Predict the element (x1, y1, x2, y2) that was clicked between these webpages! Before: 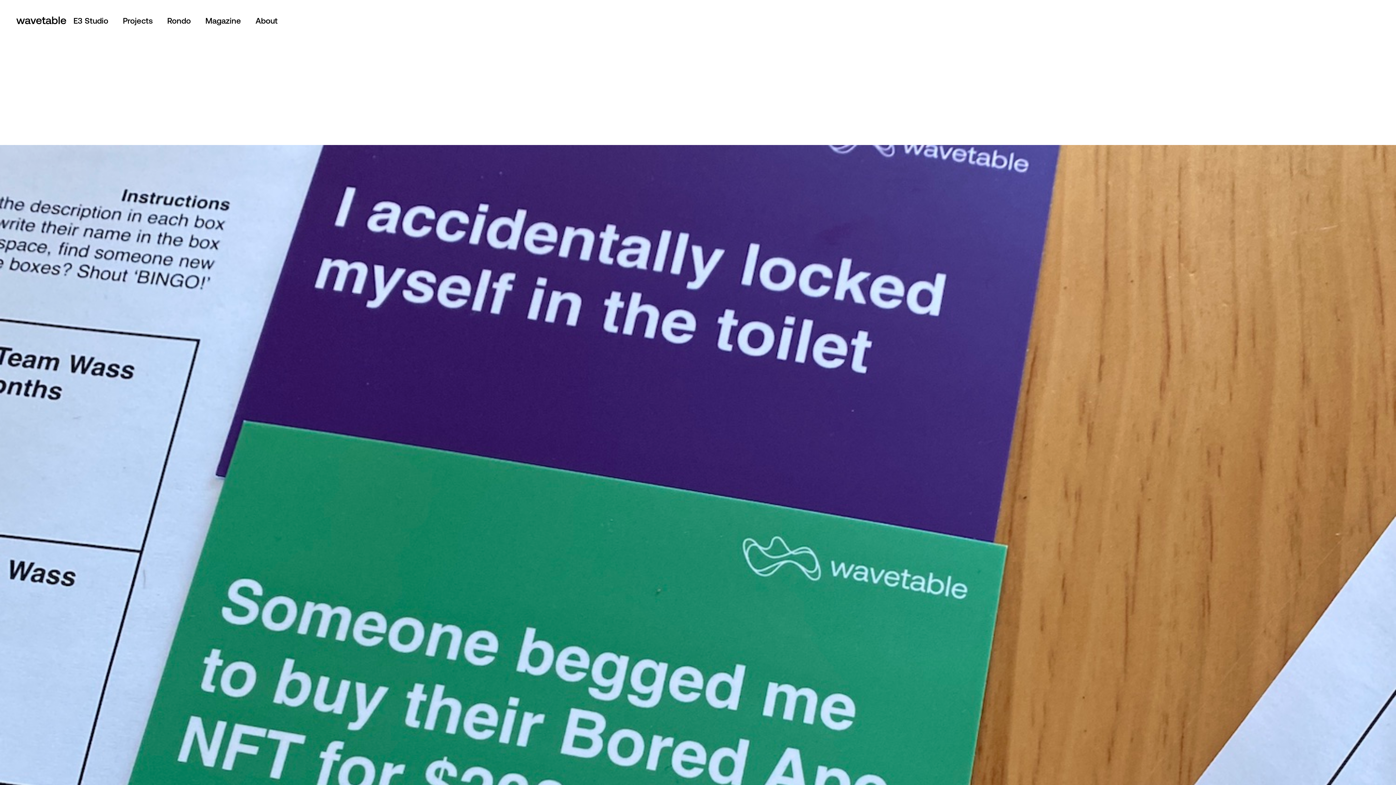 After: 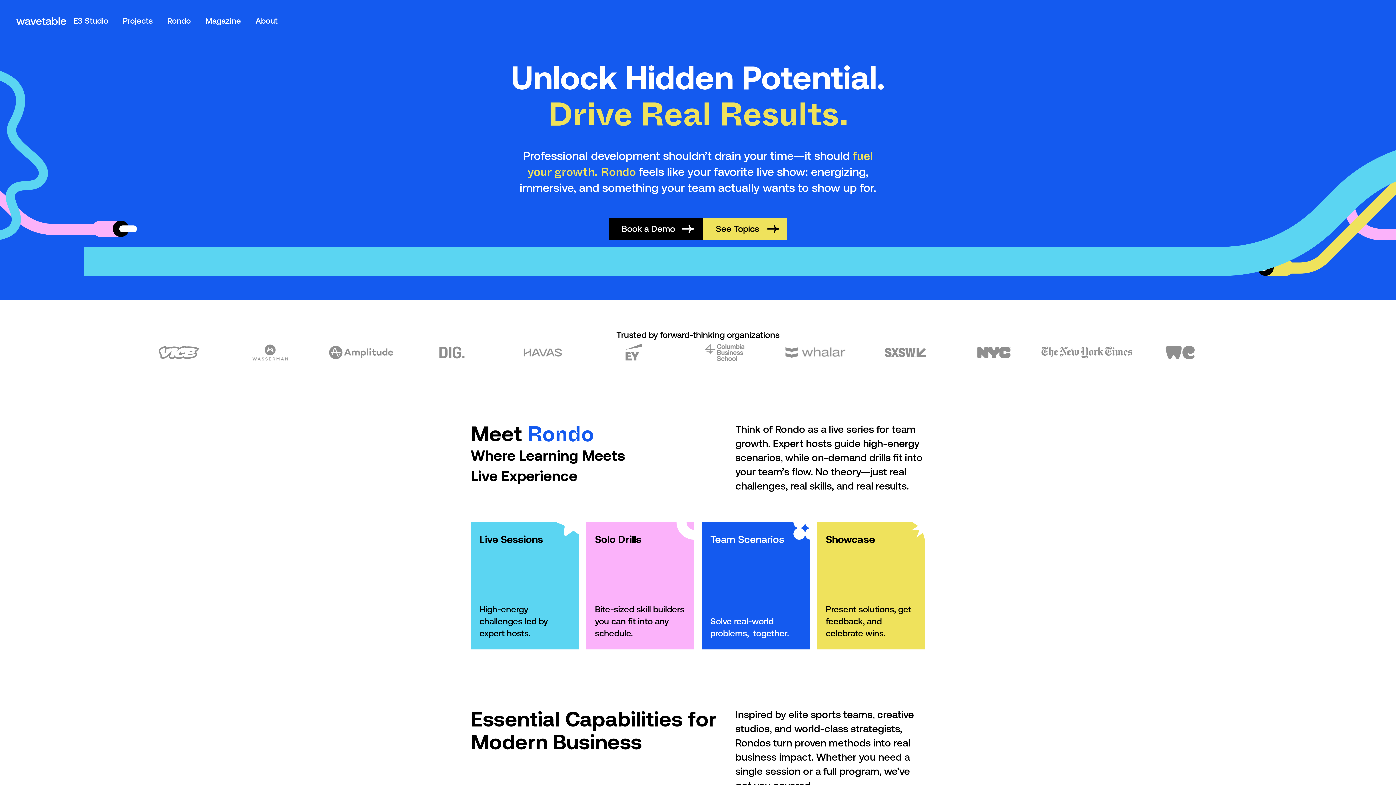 Action: bbox: (160, 0, 198, 41) label: Rondo